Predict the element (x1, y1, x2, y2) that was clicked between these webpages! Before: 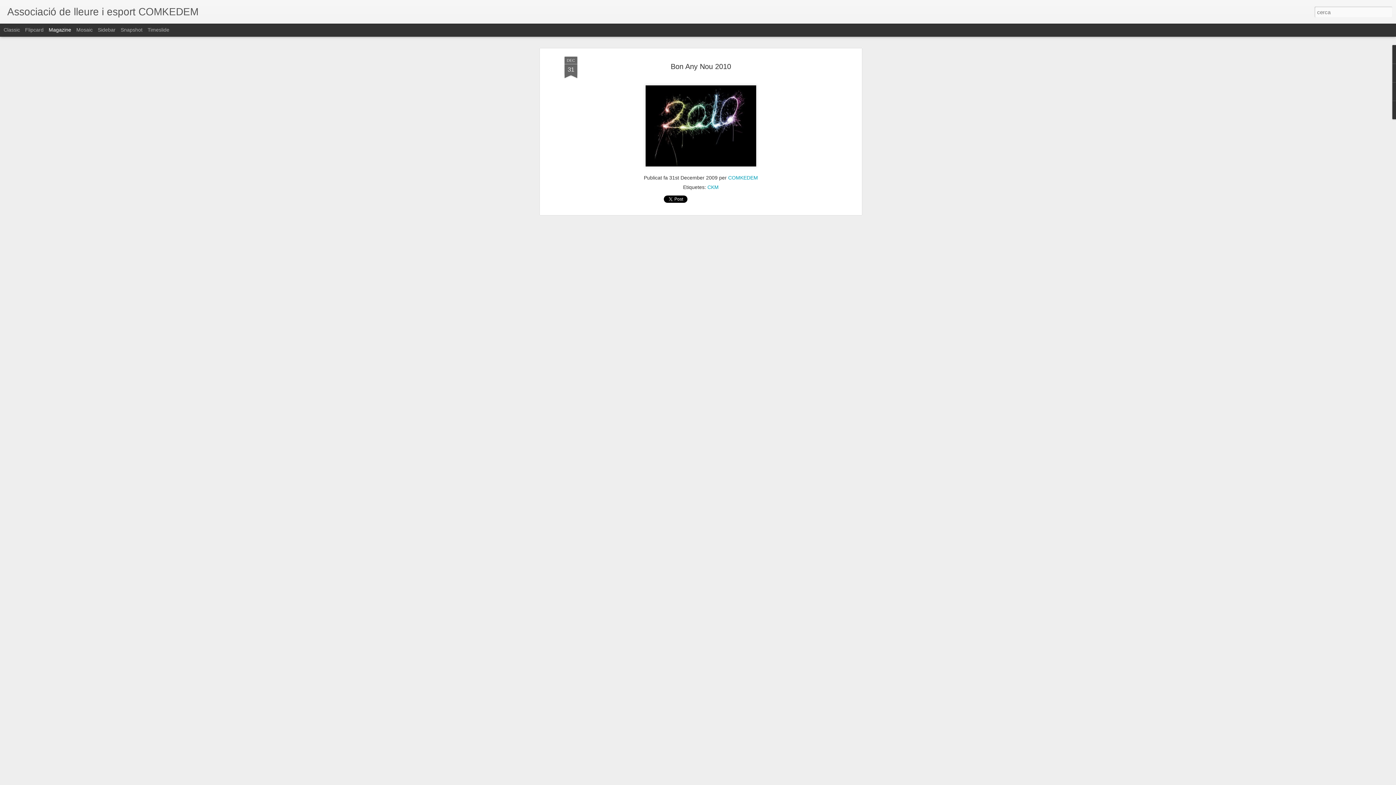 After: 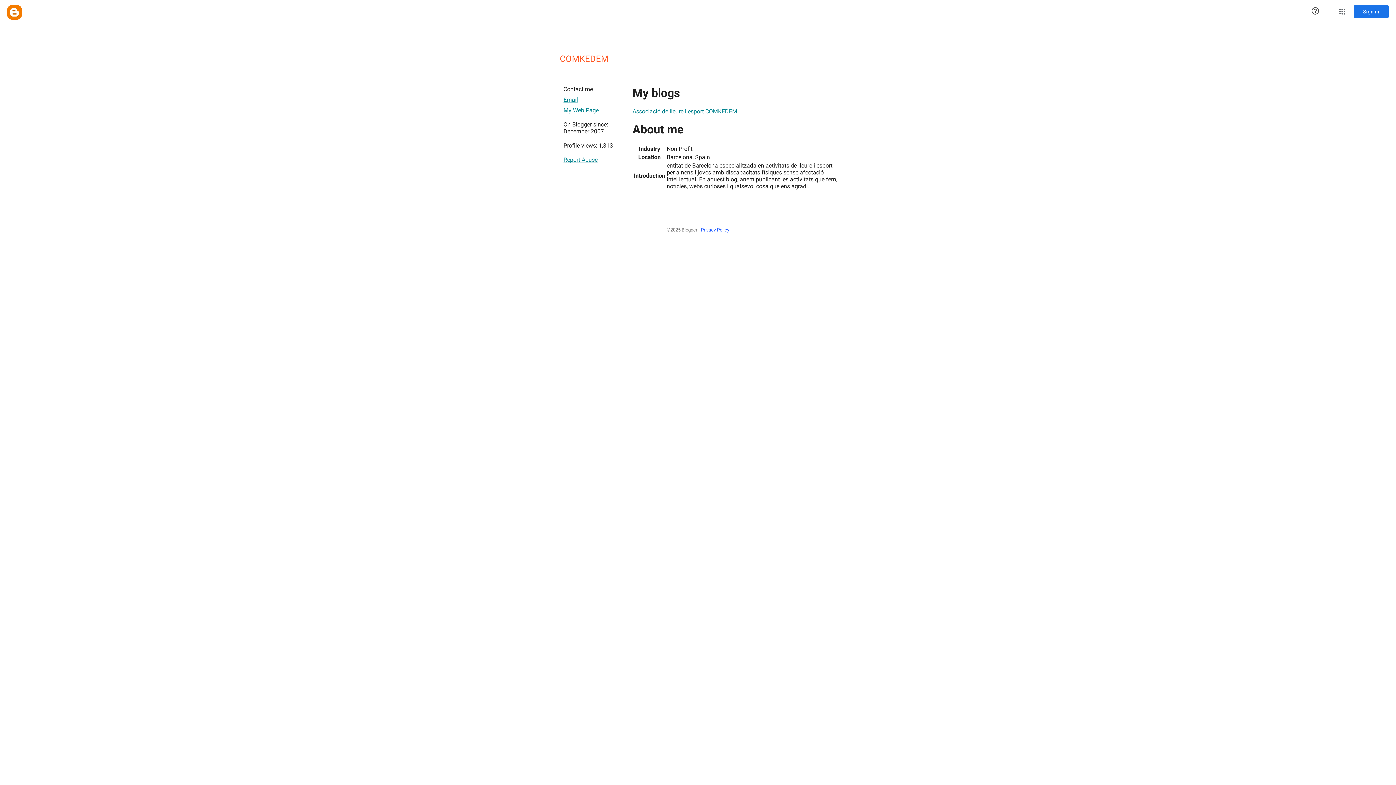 Action: label: COMKEDEM bbox: (728, 174, 758, 180)